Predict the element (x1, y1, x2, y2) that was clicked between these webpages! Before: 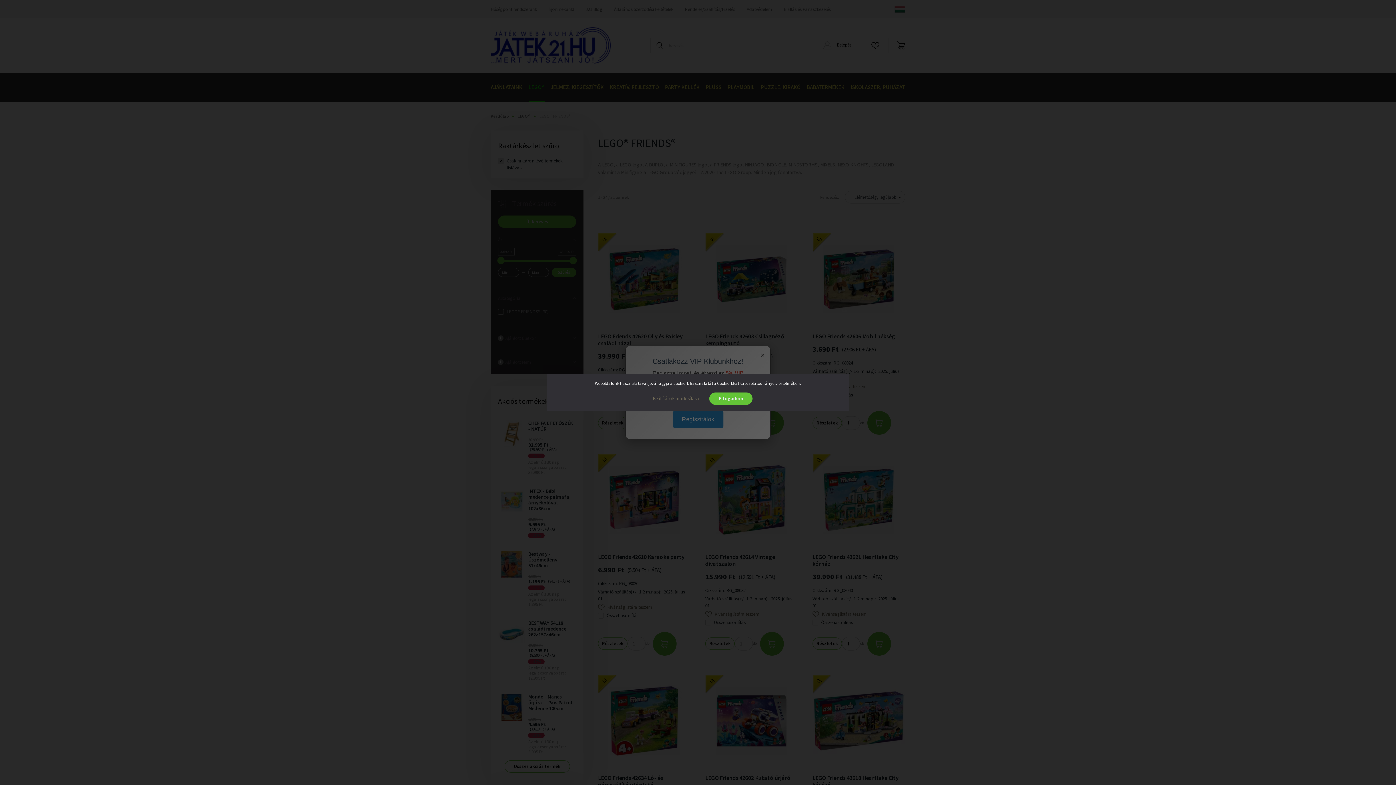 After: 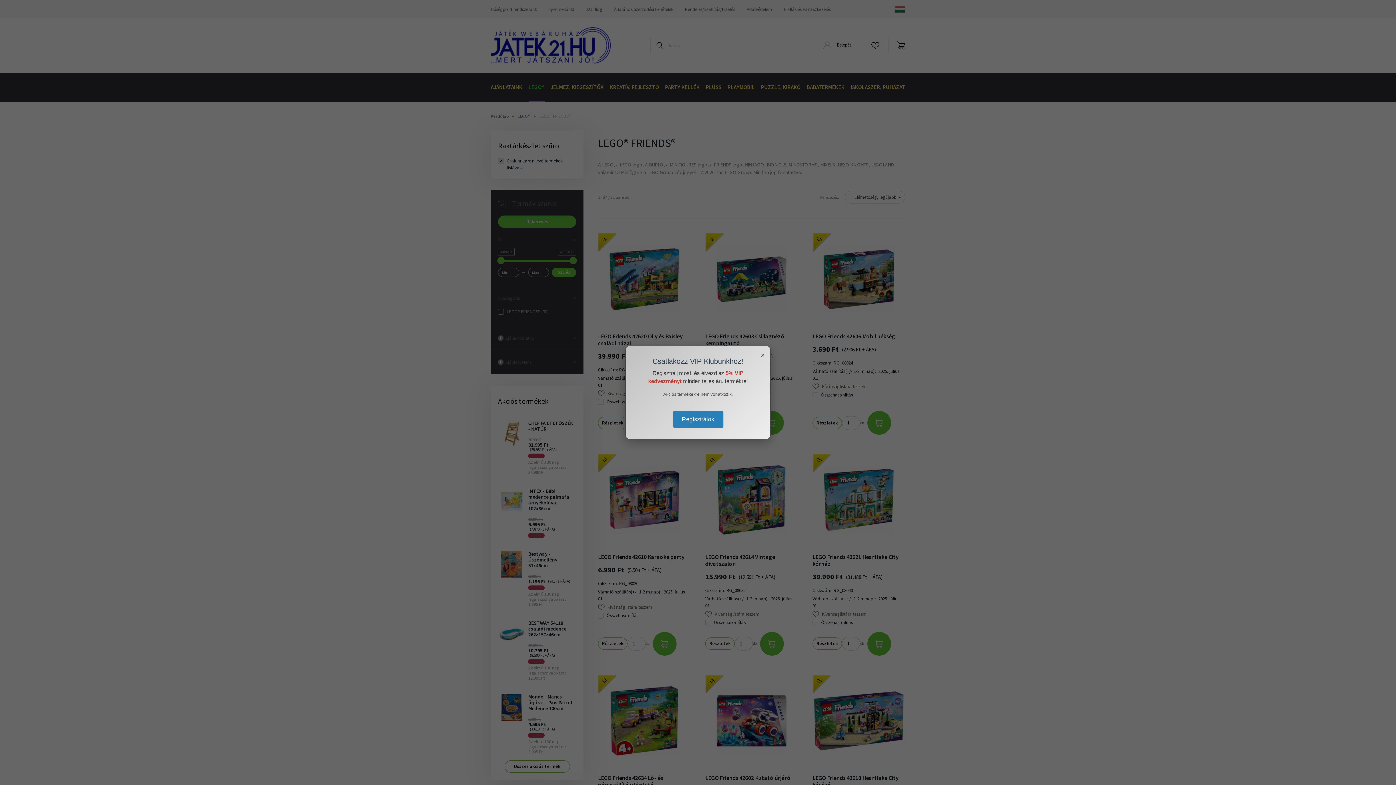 Action: bbox: (709, 392, 752, 405) label: Elfogadom